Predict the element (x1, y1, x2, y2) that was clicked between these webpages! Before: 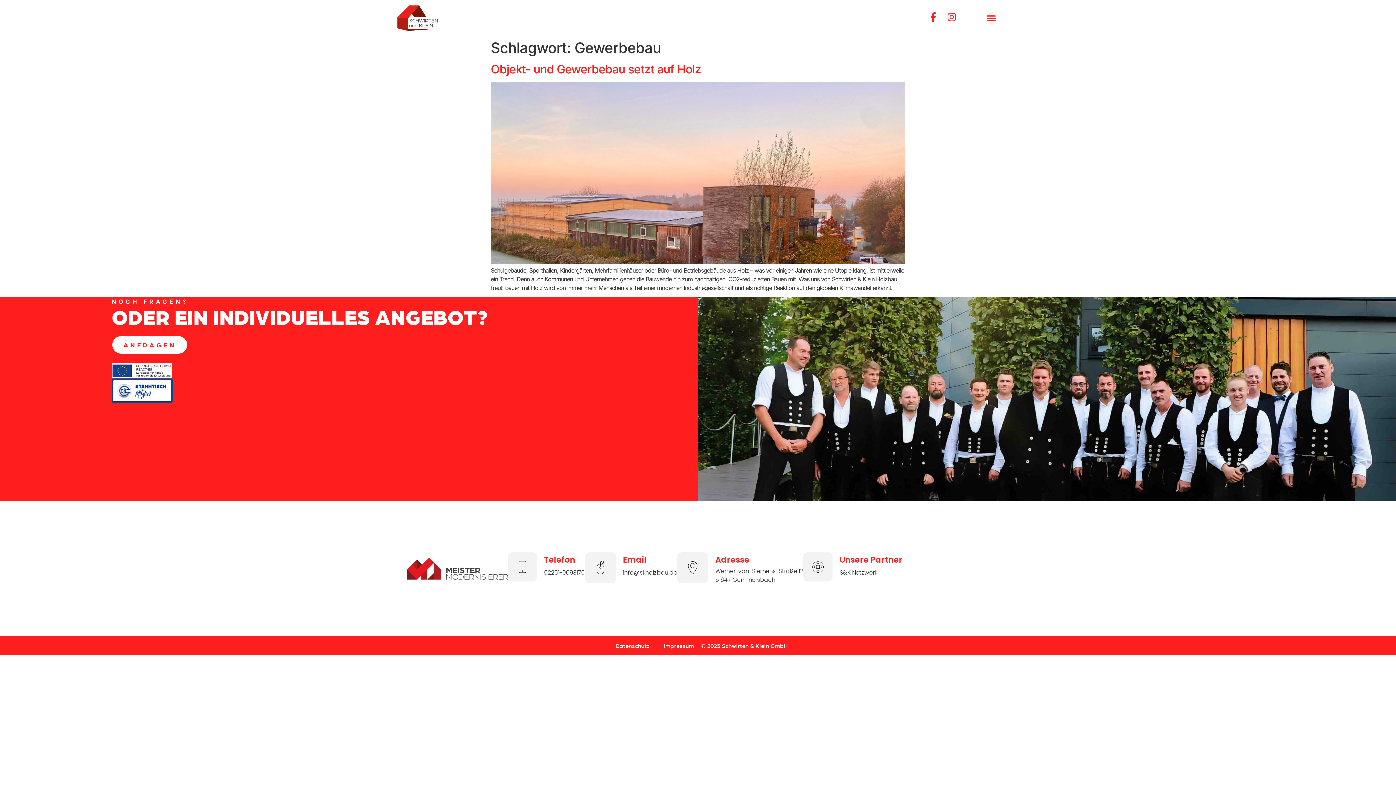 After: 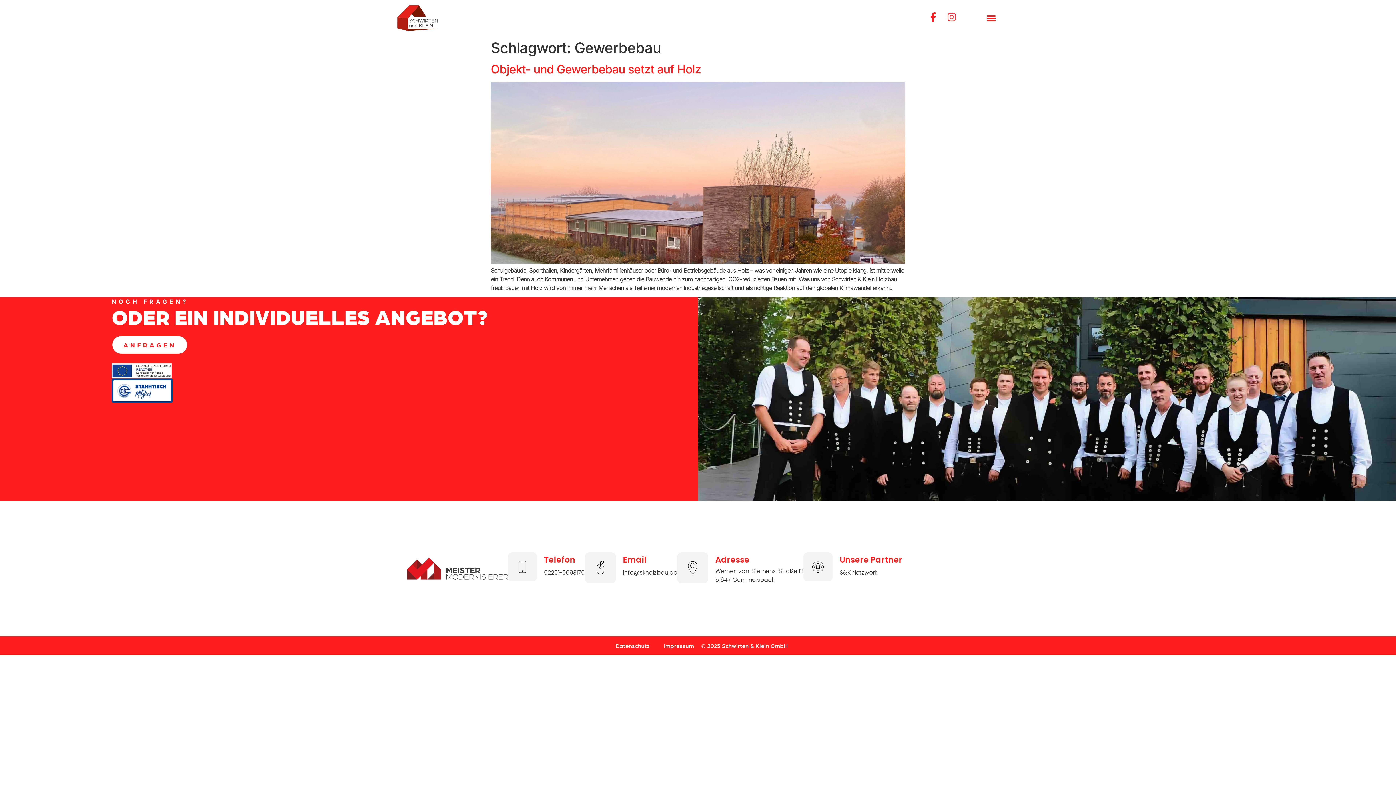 Action: bbox: (947, 12, 956, 21) label: Instagram